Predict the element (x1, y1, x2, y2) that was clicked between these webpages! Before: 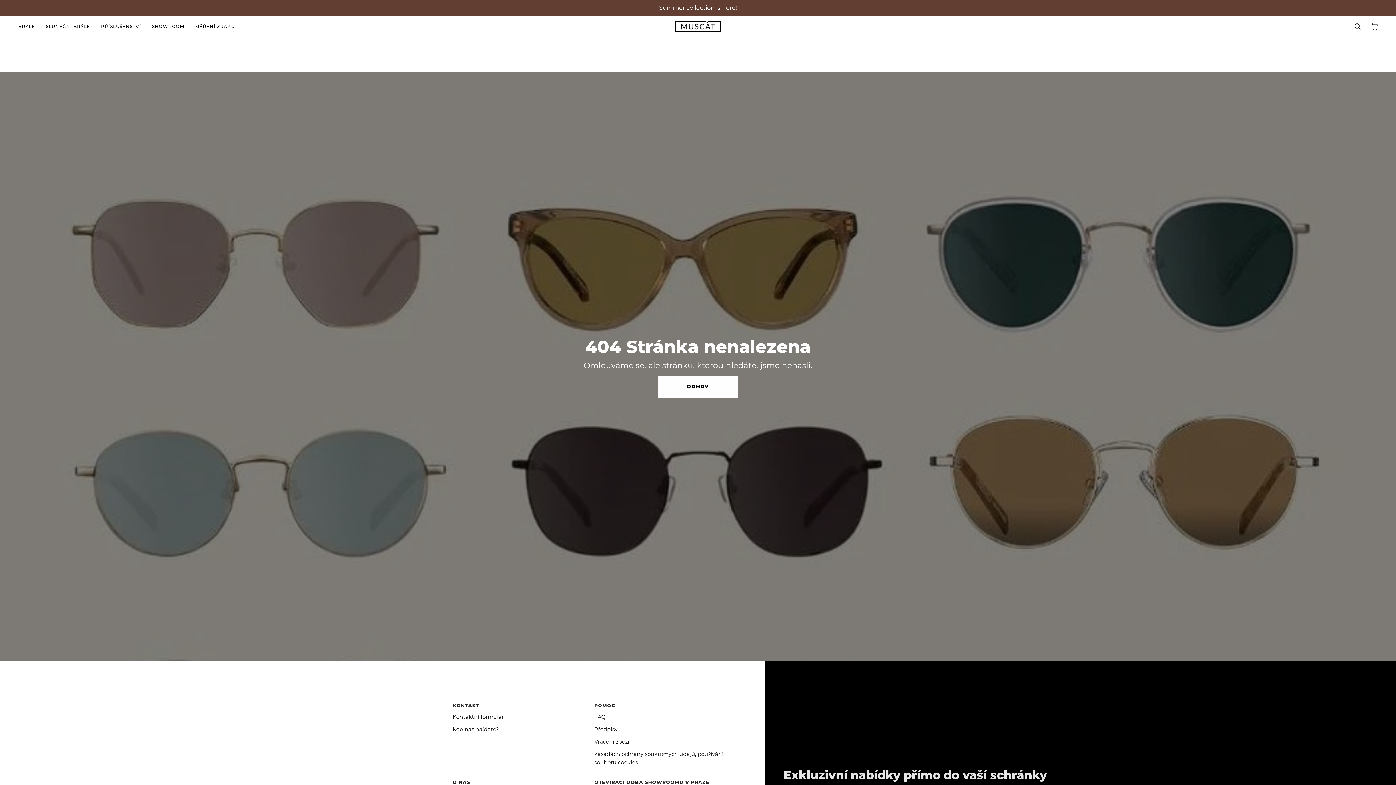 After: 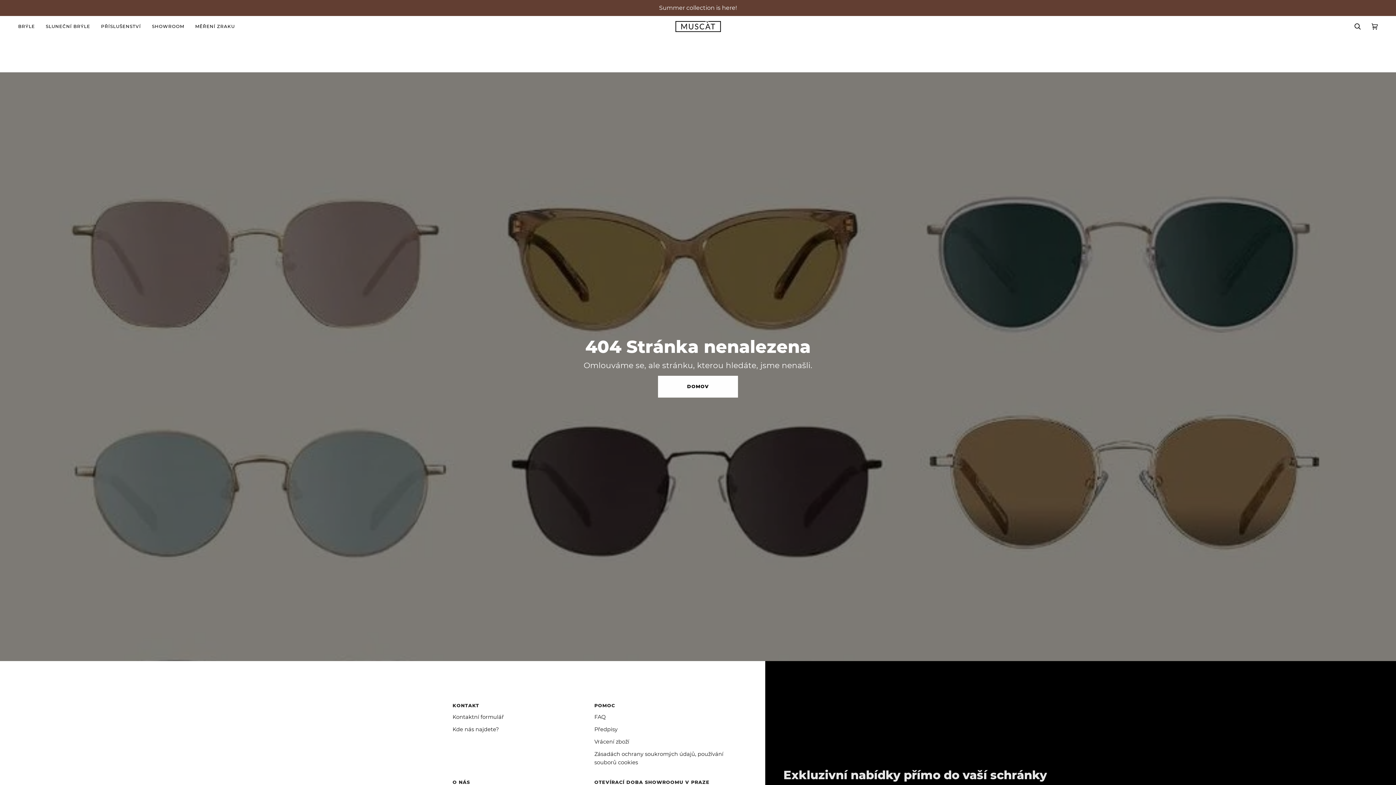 Action: label: POMOC bbox: (594, 702, 729, 713)